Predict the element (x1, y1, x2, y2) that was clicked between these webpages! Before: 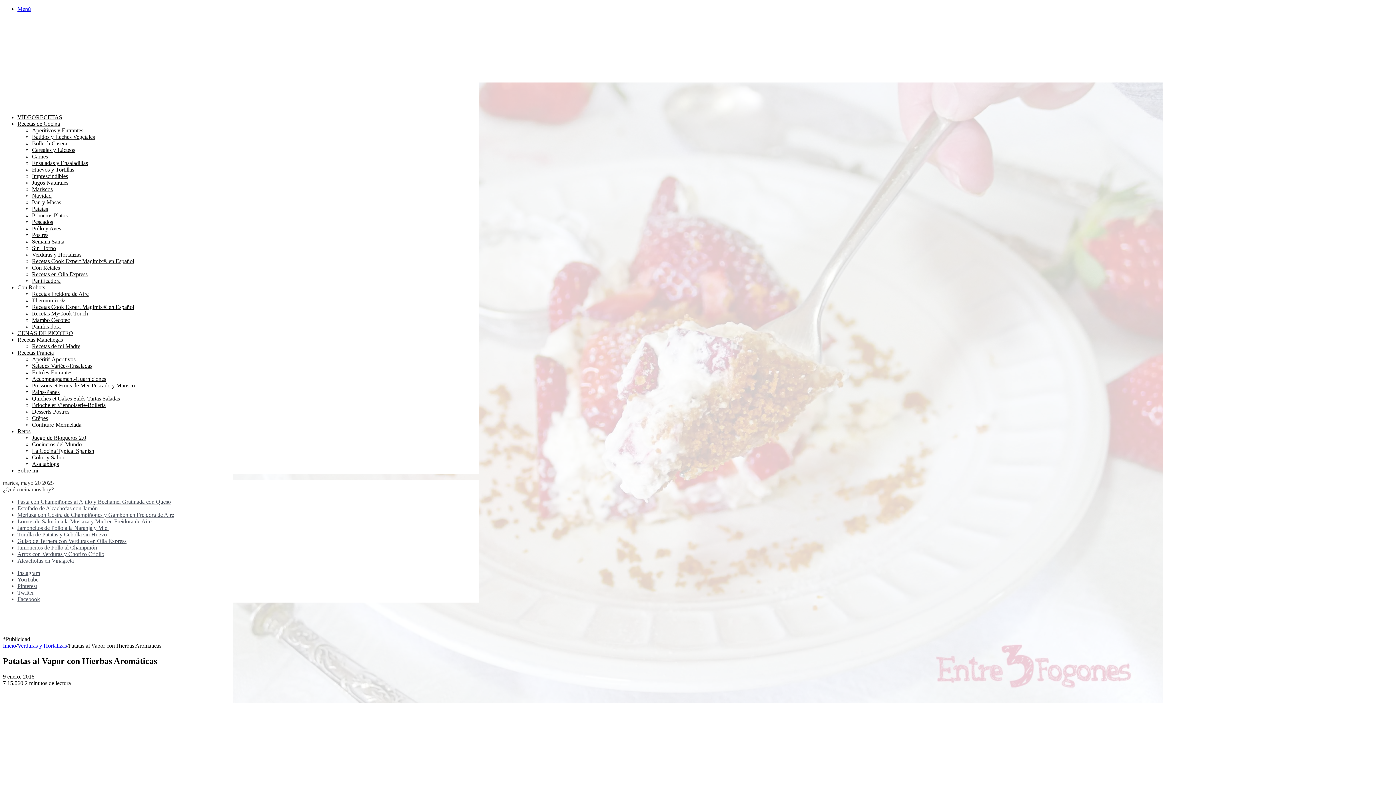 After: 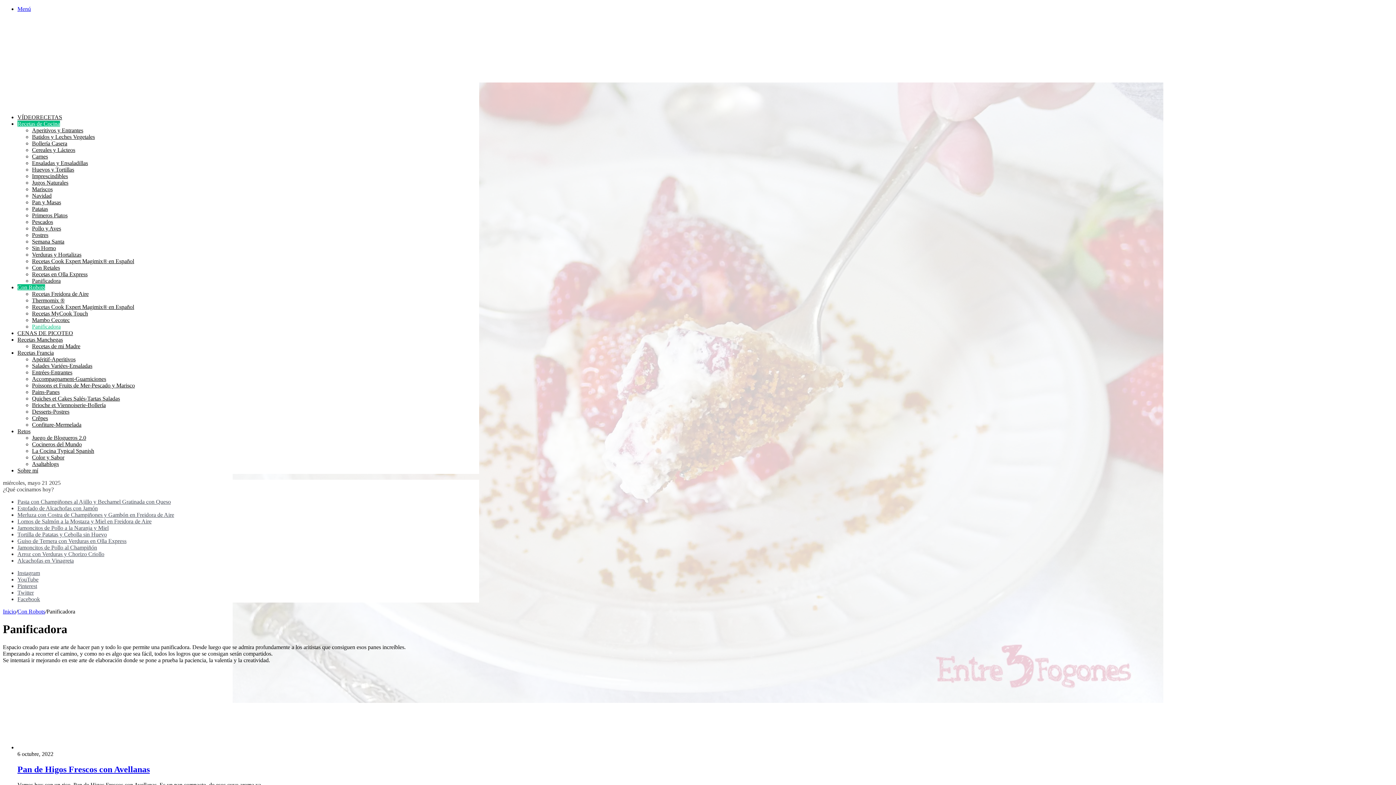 Action: label: Panificadora bbox: (32, 323, 60, 329)